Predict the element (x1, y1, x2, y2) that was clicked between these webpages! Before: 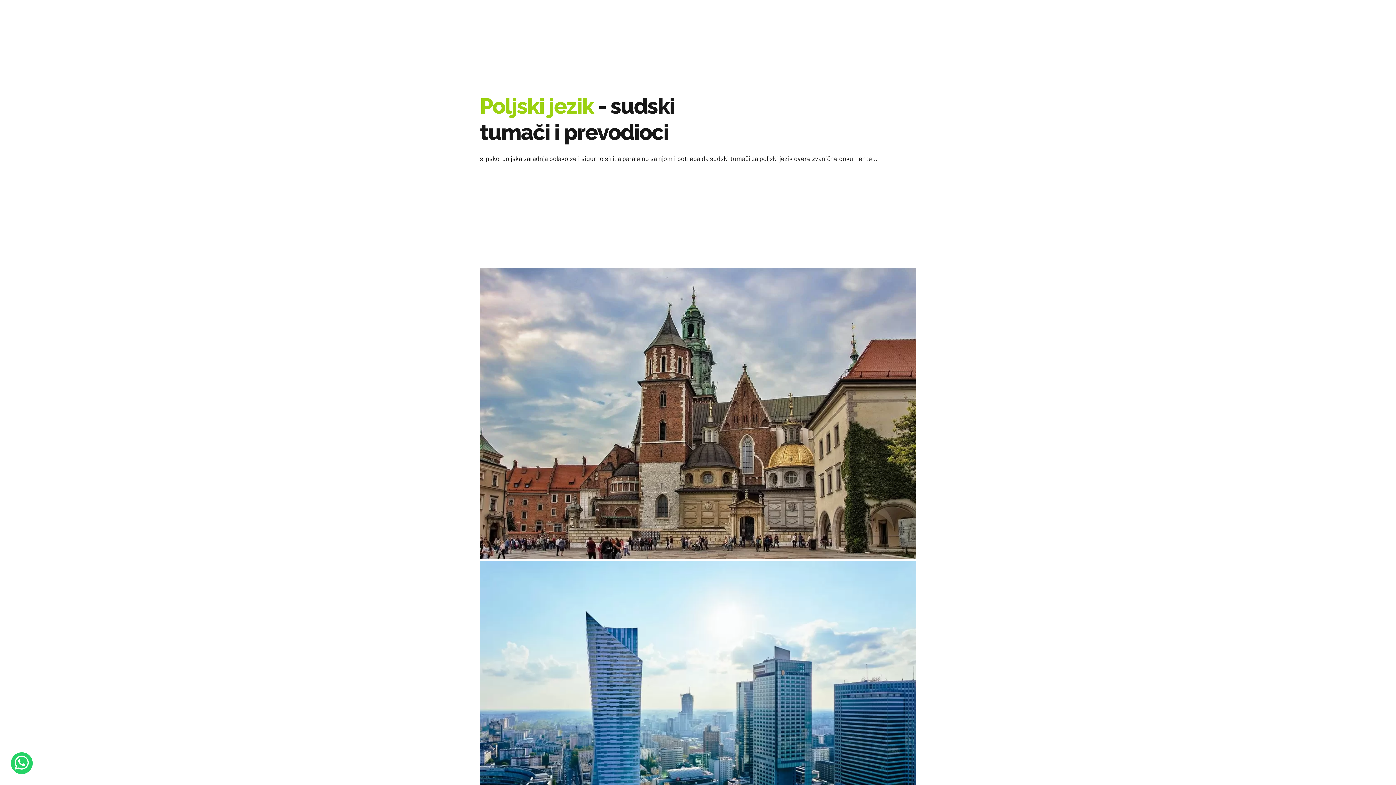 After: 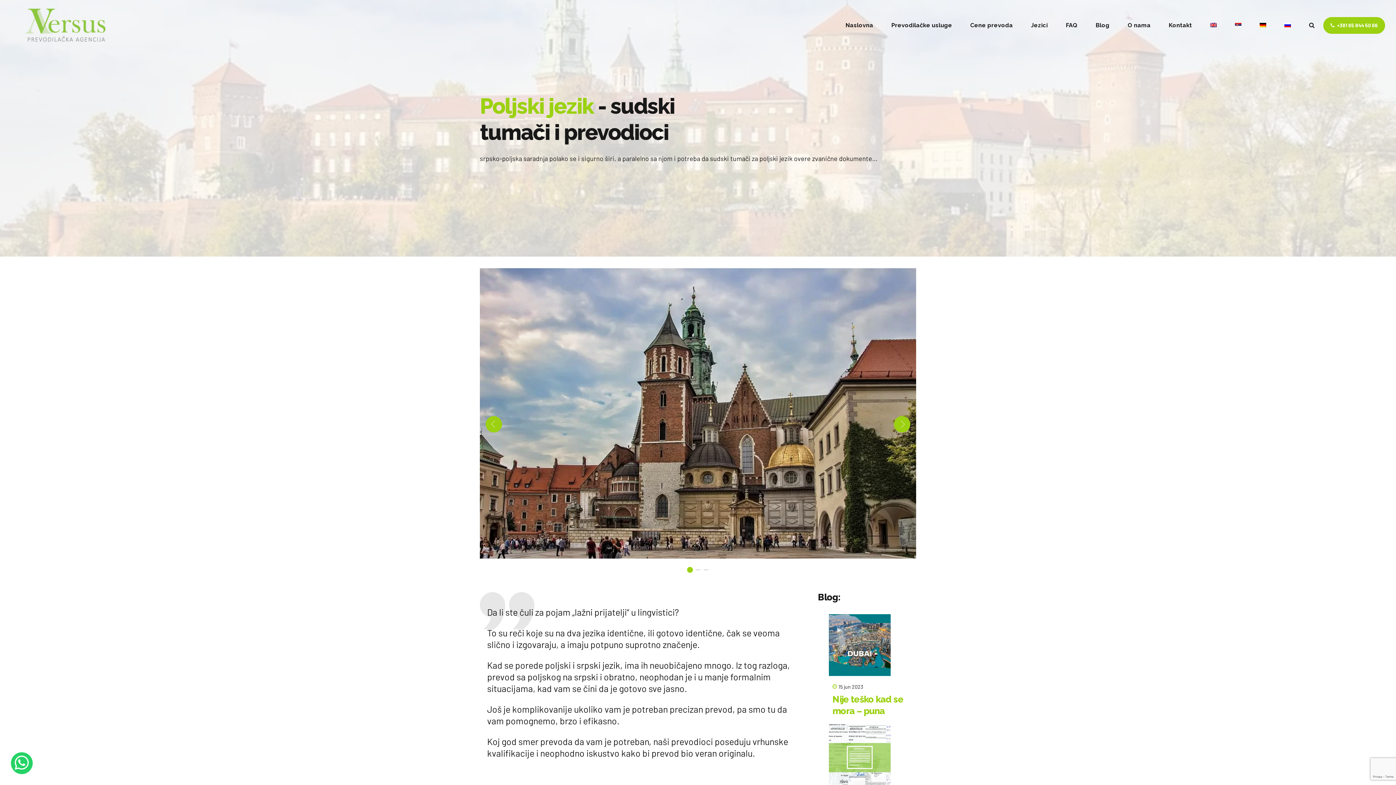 Action: bbox: (10, 752, 32, 774)